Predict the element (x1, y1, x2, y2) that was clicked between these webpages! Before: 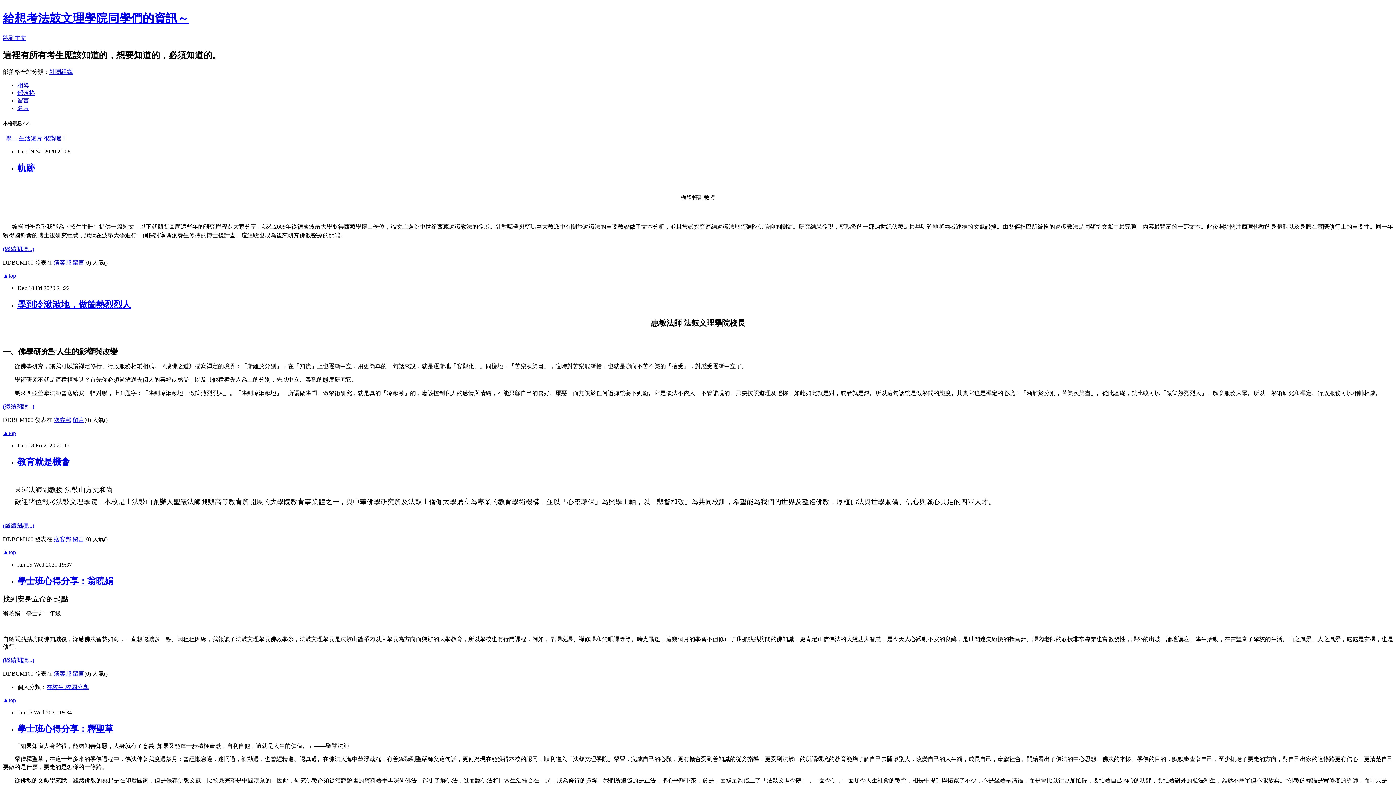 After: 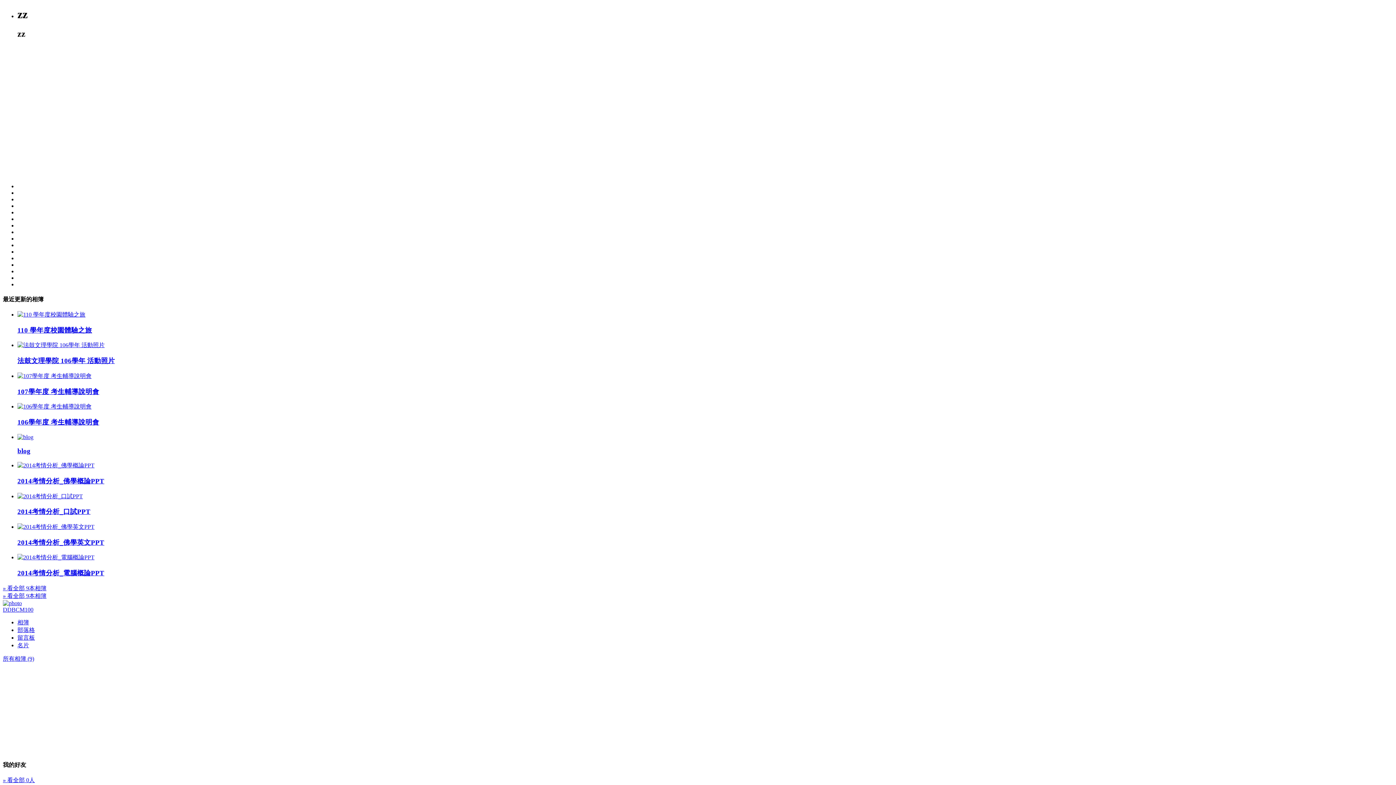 Action: label: 相簿 bbox: (17, 82, 29, 88)